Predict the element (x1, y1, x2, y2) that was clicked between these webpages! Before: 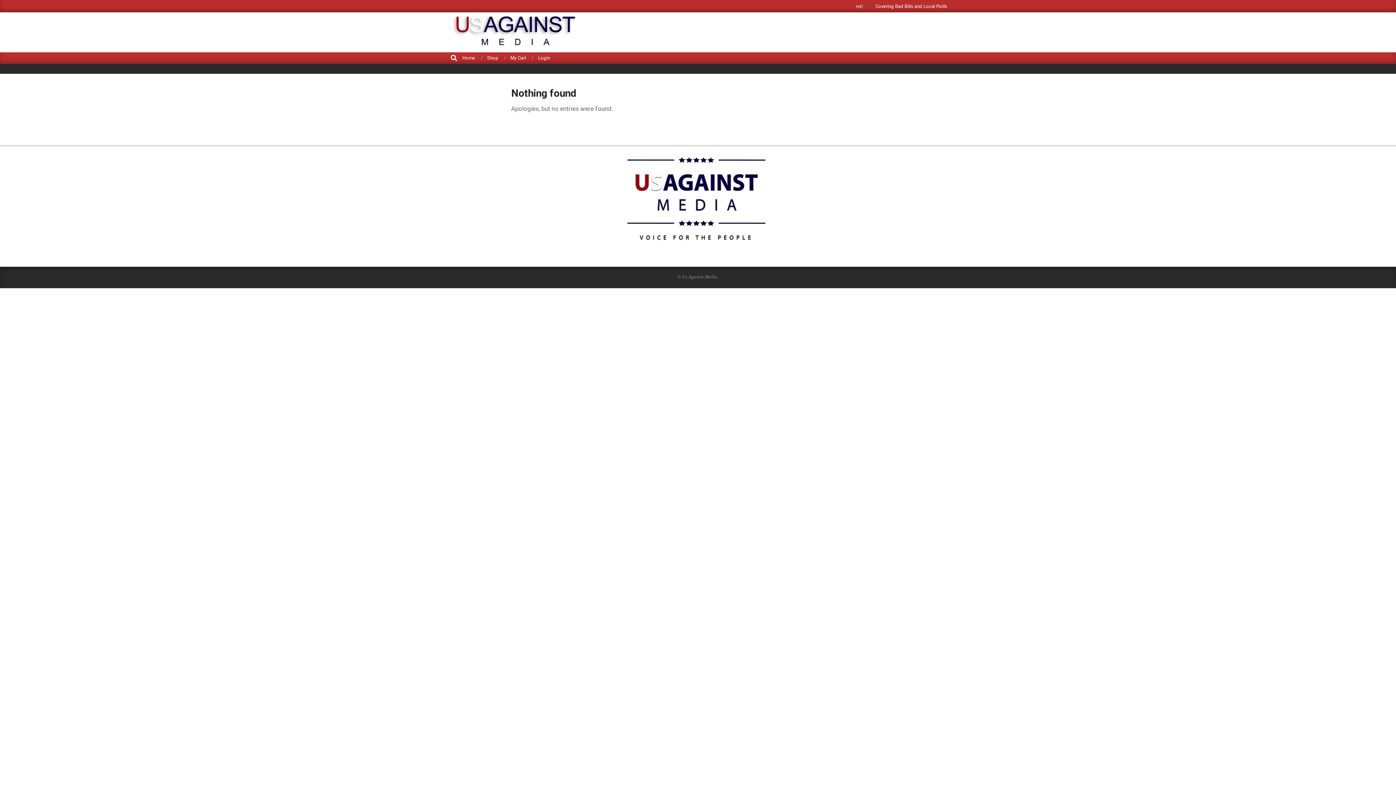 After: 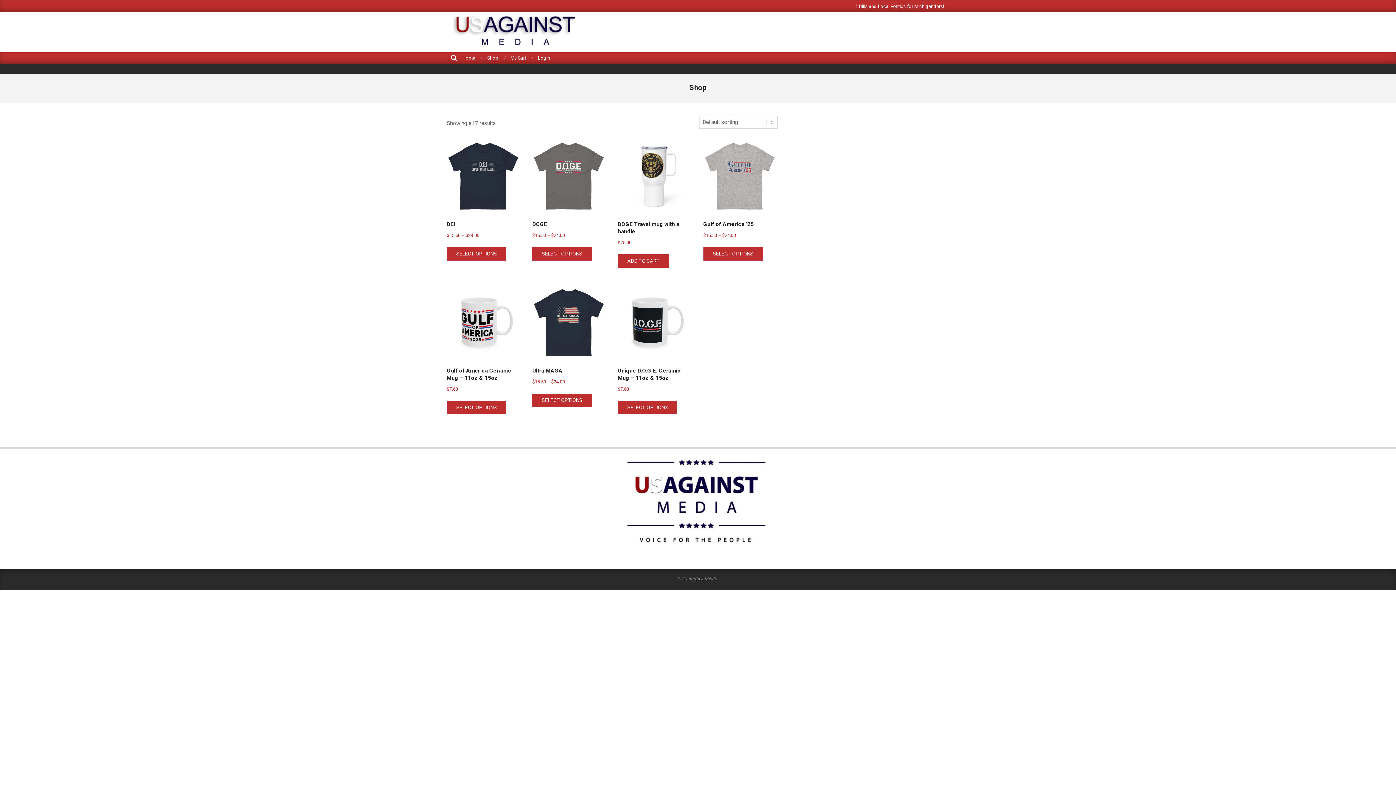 Action: label: Shop bbox: (487, 55, 498, 60)